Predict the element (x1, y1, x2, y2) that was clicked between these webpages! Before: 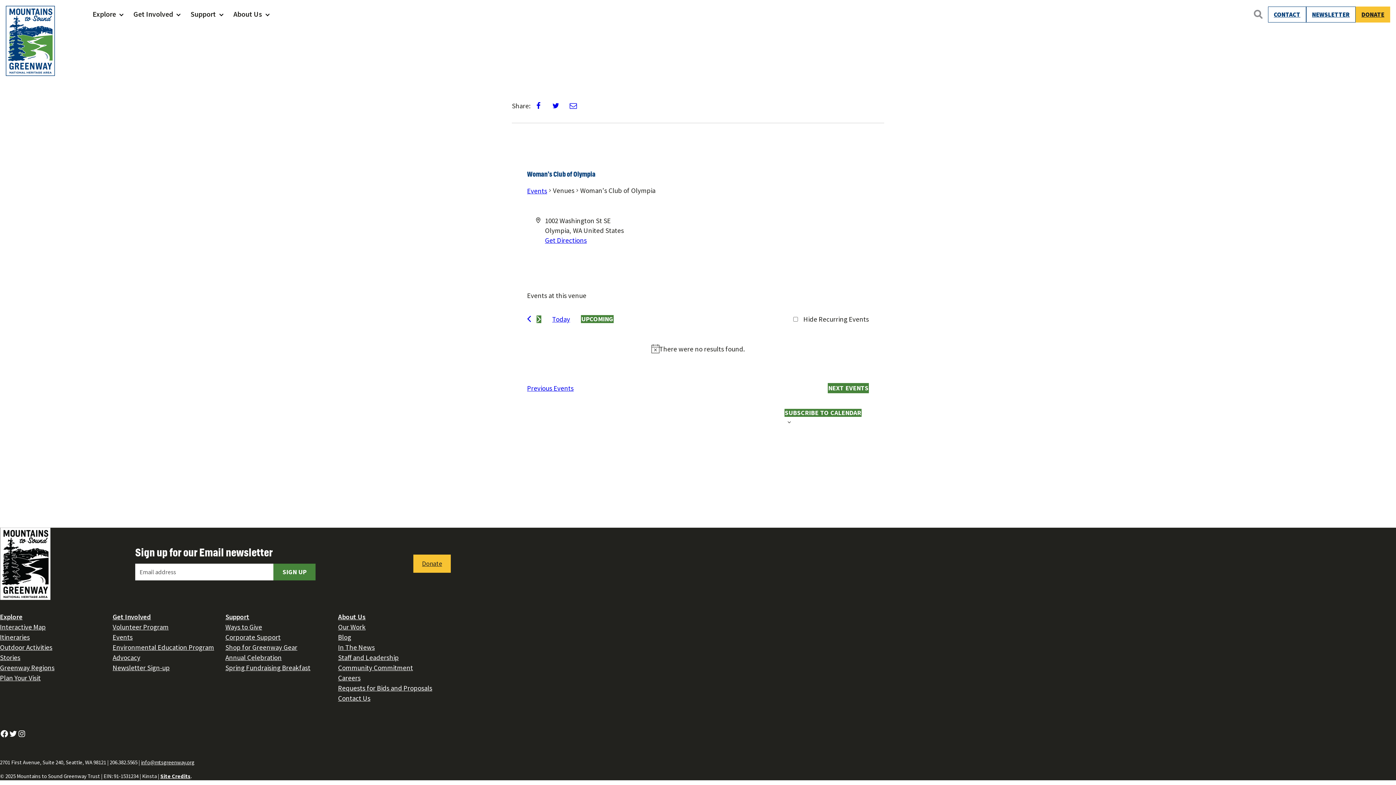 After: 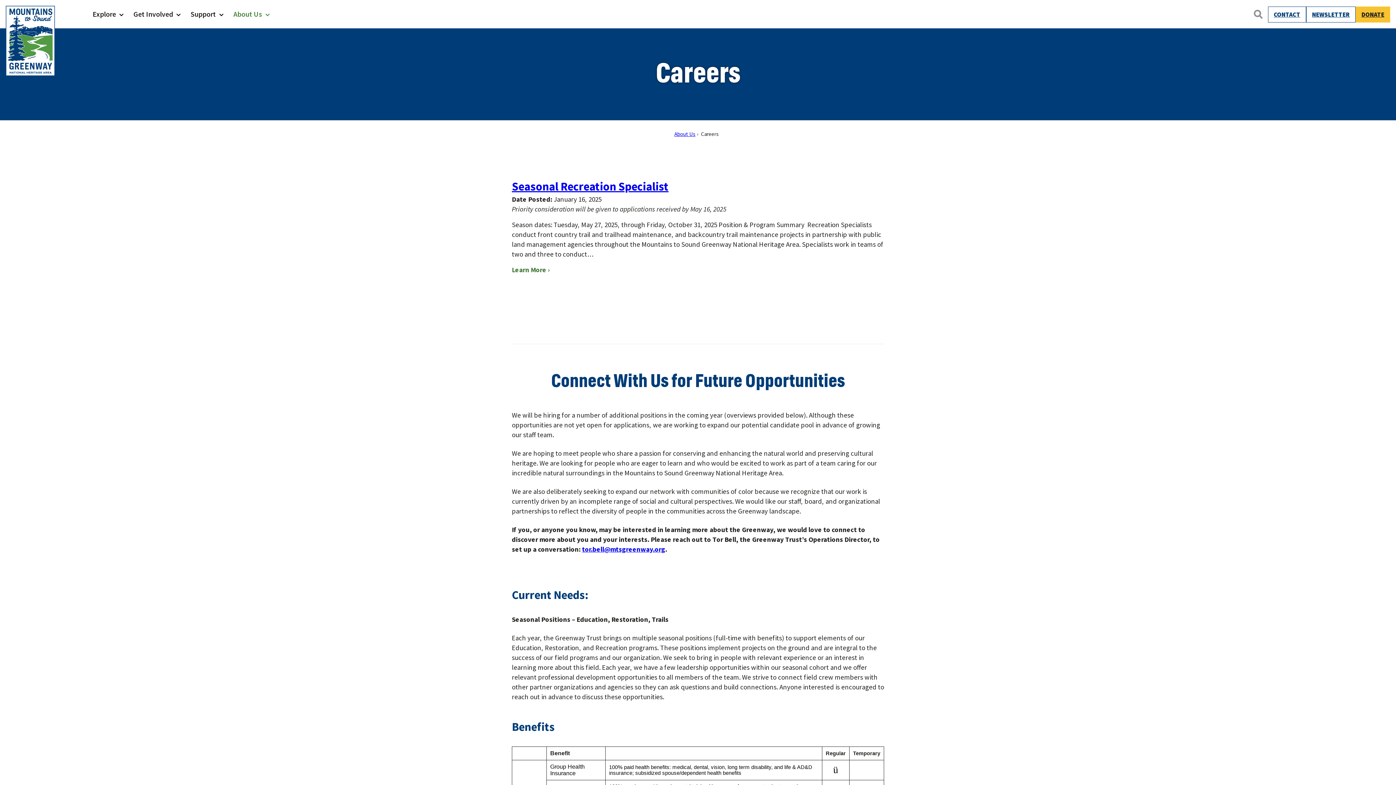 Action: bbox: (338, 673, 360, 682) label: Careers